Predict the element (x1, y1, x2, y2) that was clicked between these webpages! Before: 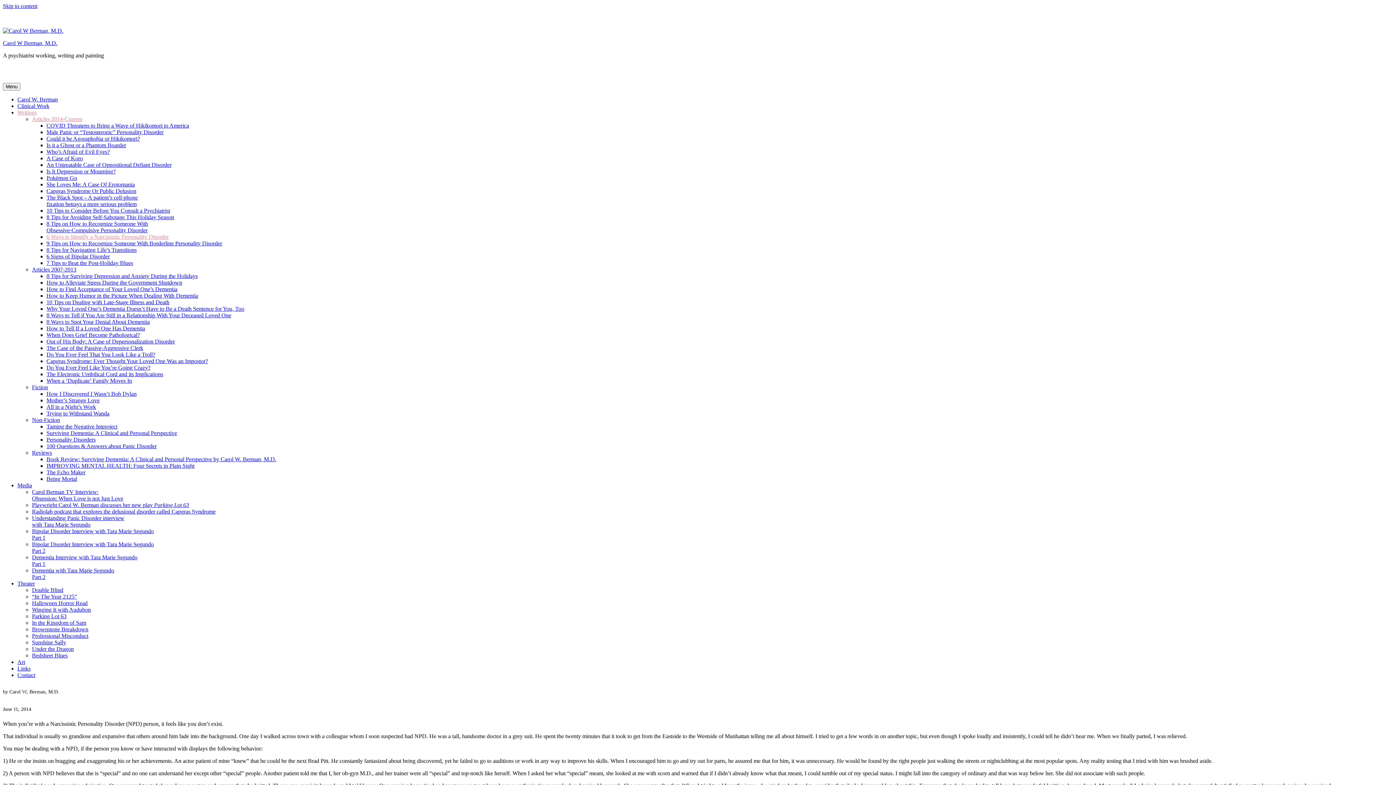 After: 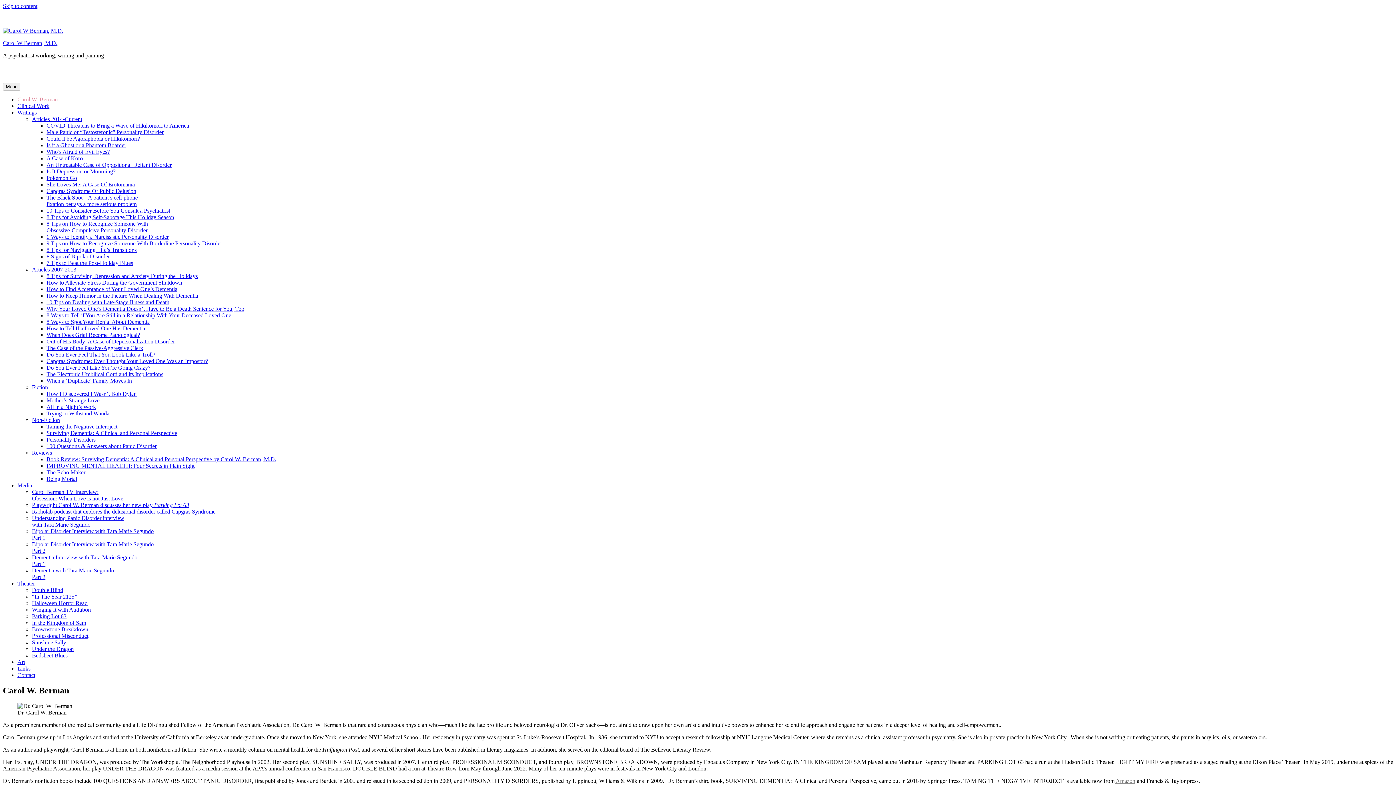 Action: bbox: (2, 40, 57, 46) label: Carol W Berman, M.D.